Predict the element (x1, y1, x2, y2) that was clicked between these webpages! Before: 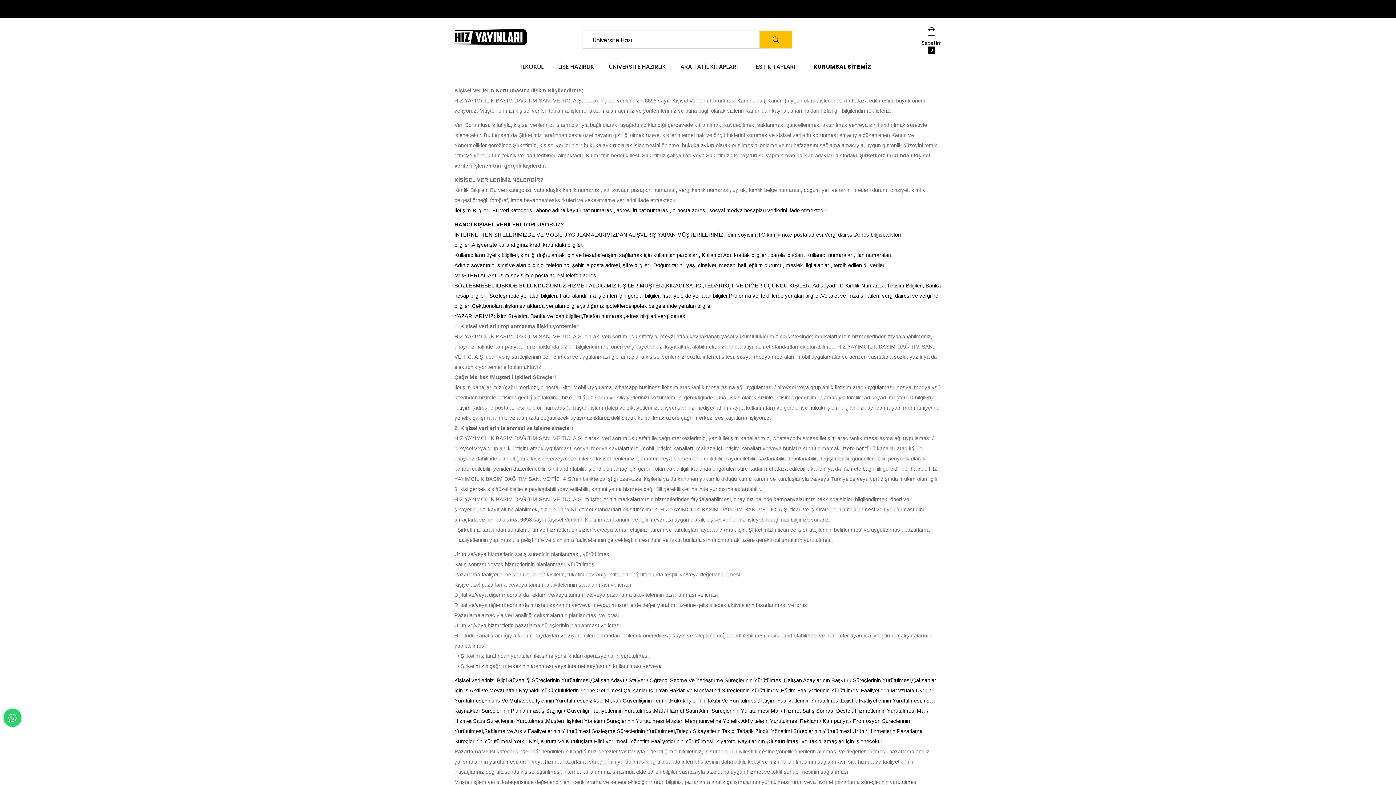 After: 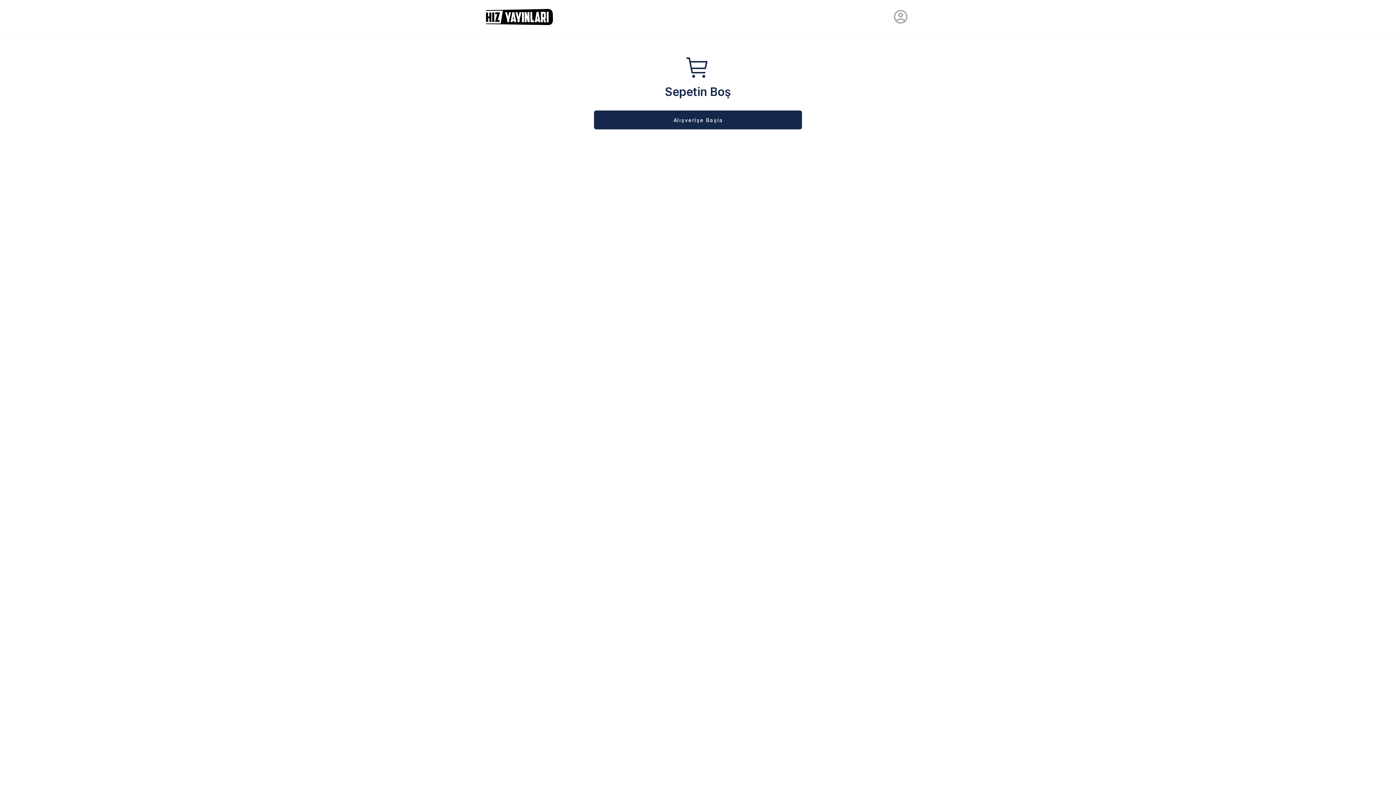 Action: bbox: (924, 39, 941, 45) label: Sepetim
0